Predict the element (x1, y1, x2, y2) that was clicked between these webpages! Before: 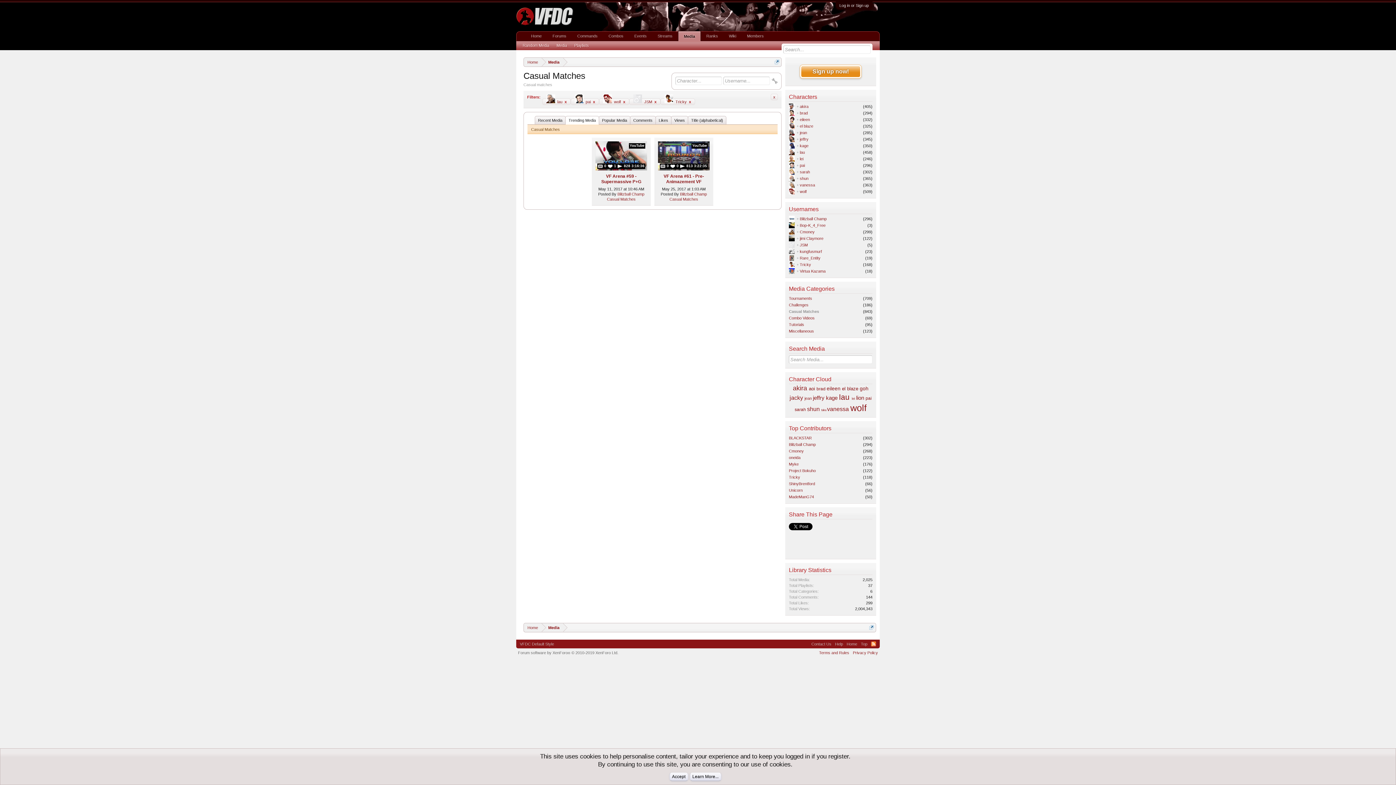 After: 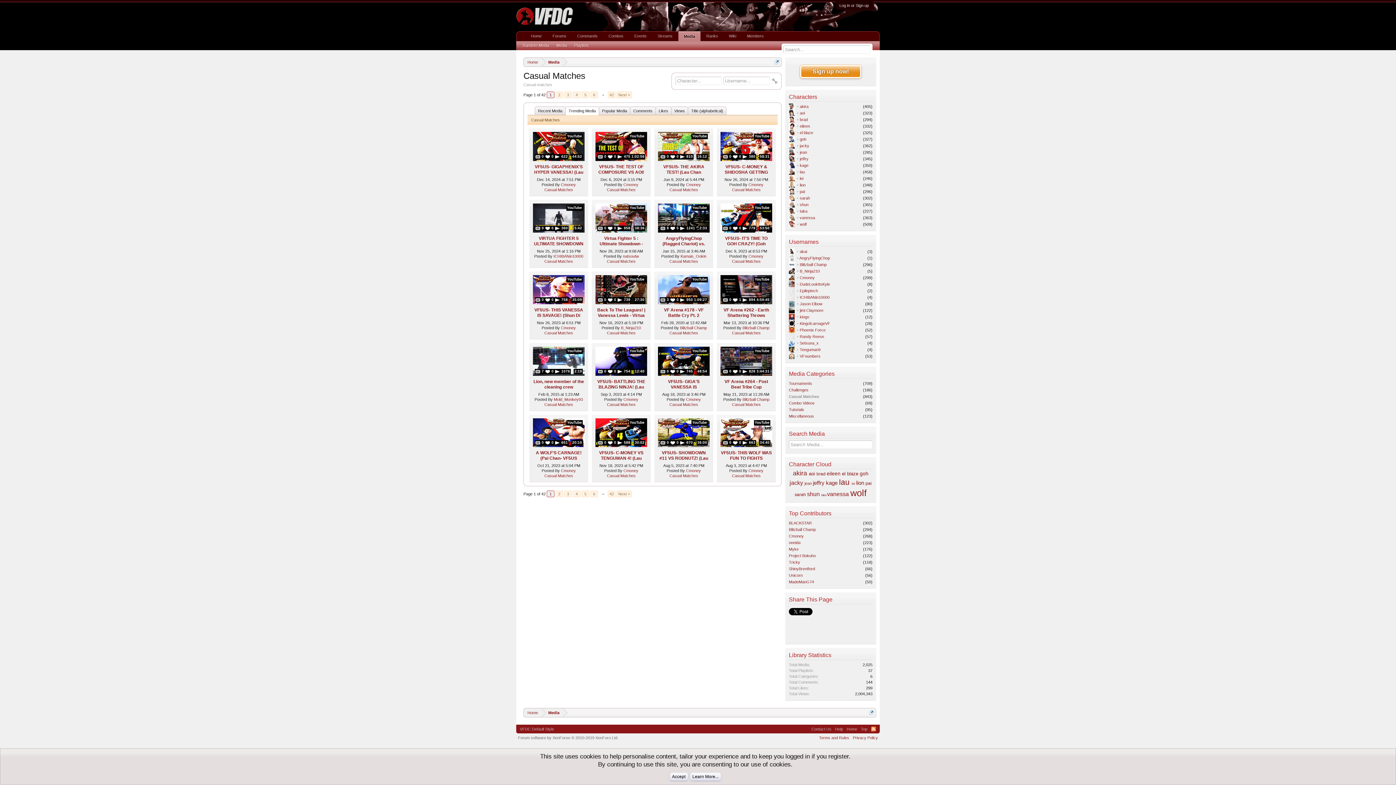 Action: label: x bbox: (770, 93, 778, 100)